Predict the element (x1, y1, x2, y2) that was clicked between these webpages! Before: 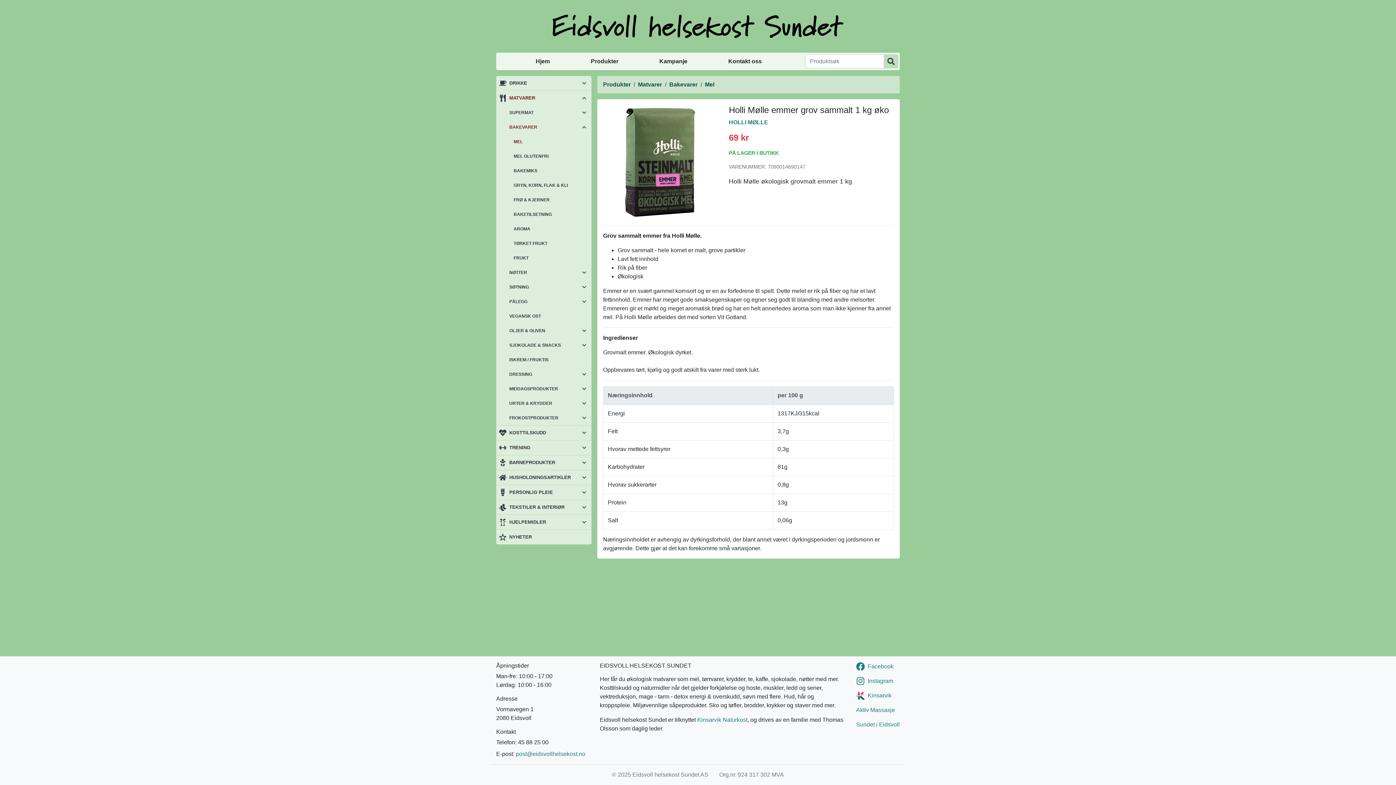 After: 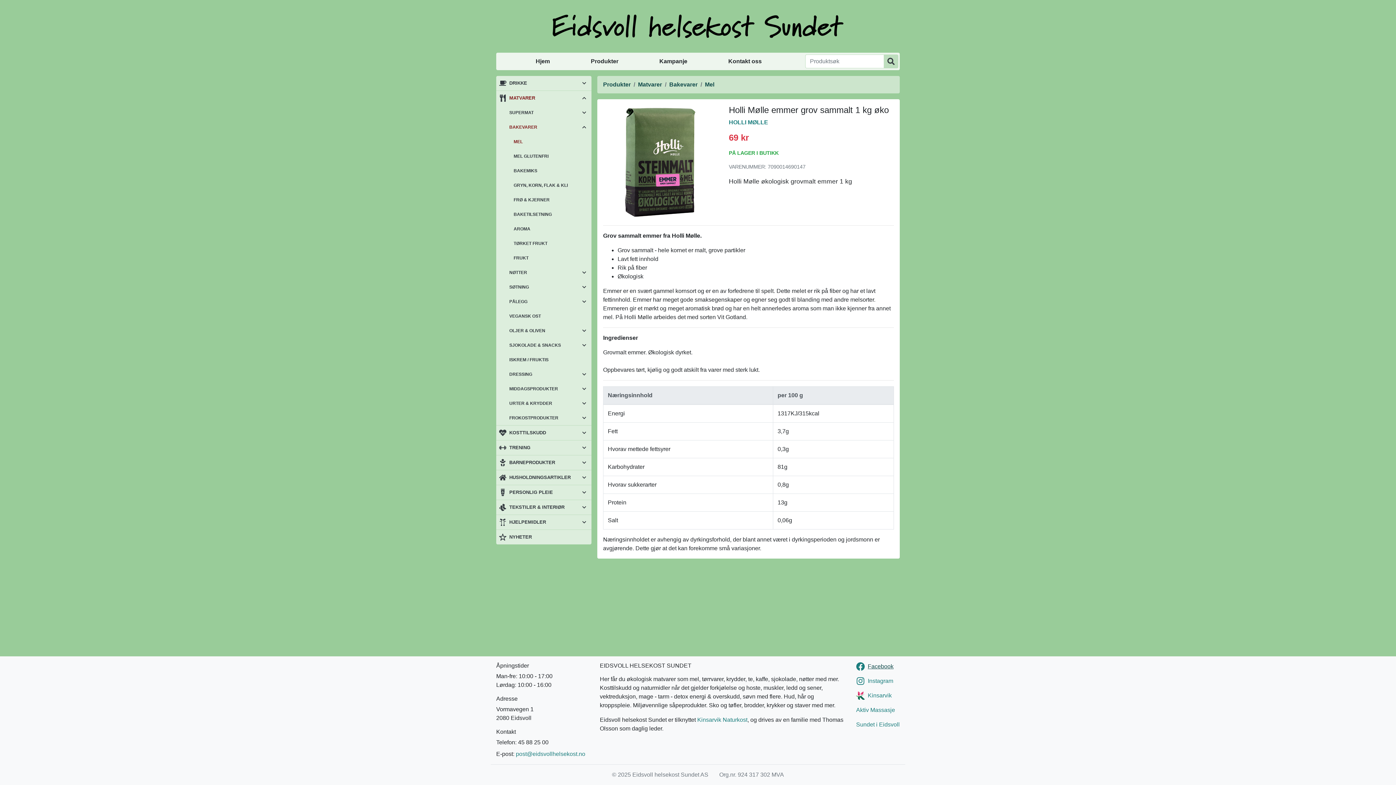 Action: label: Facebook bbox: (856, 662, 893, 671)